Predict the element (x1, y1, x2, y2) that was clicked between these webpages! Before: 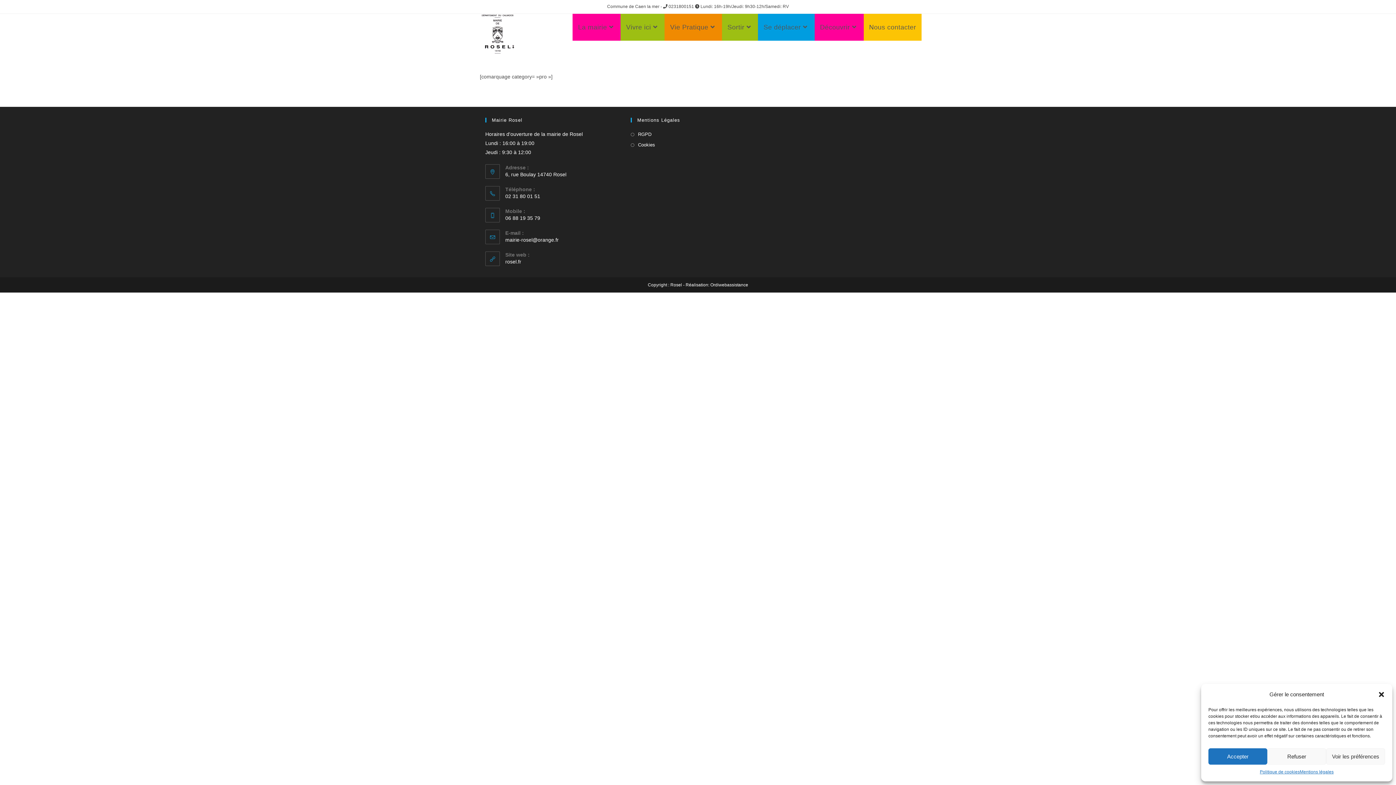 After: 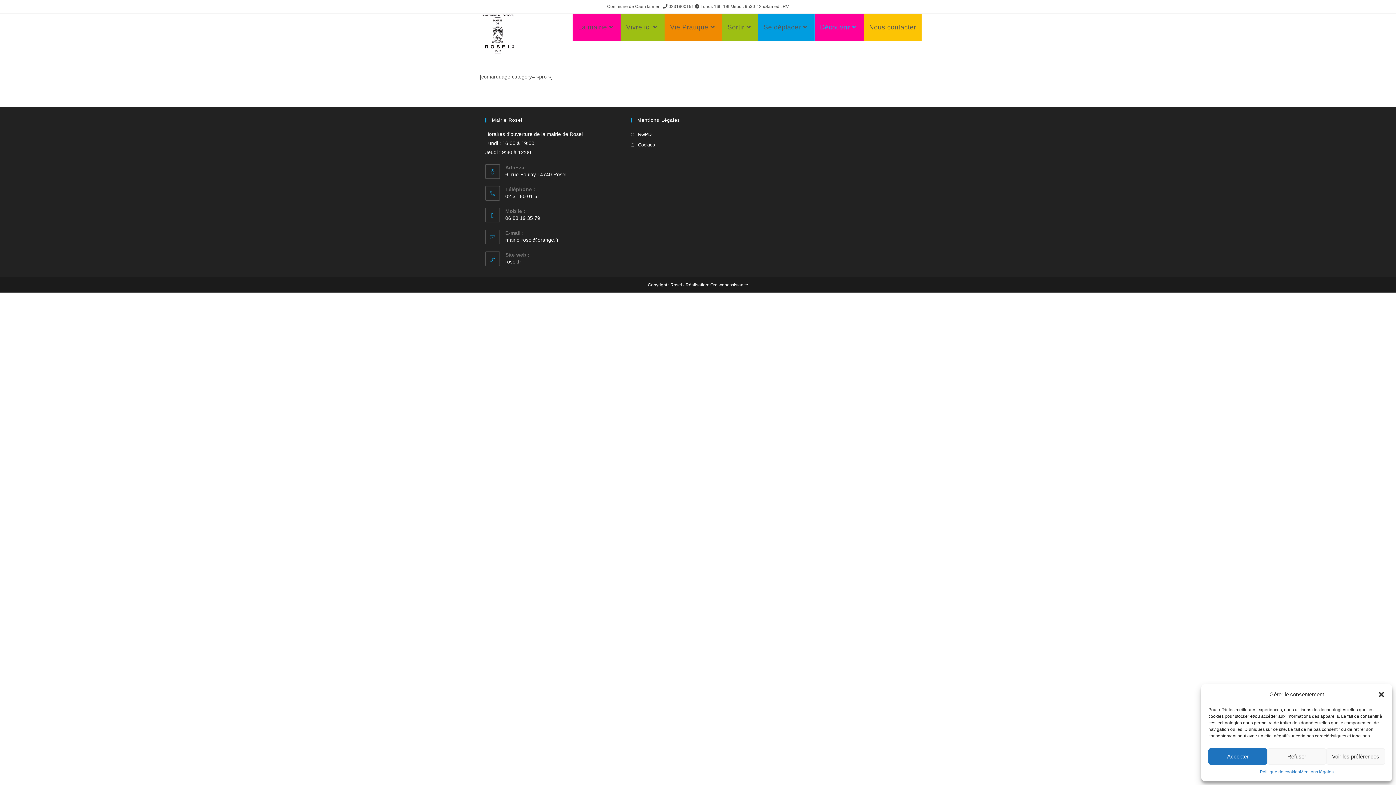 Action: label: Découvrir bbox: (814, 13, 863, 40)